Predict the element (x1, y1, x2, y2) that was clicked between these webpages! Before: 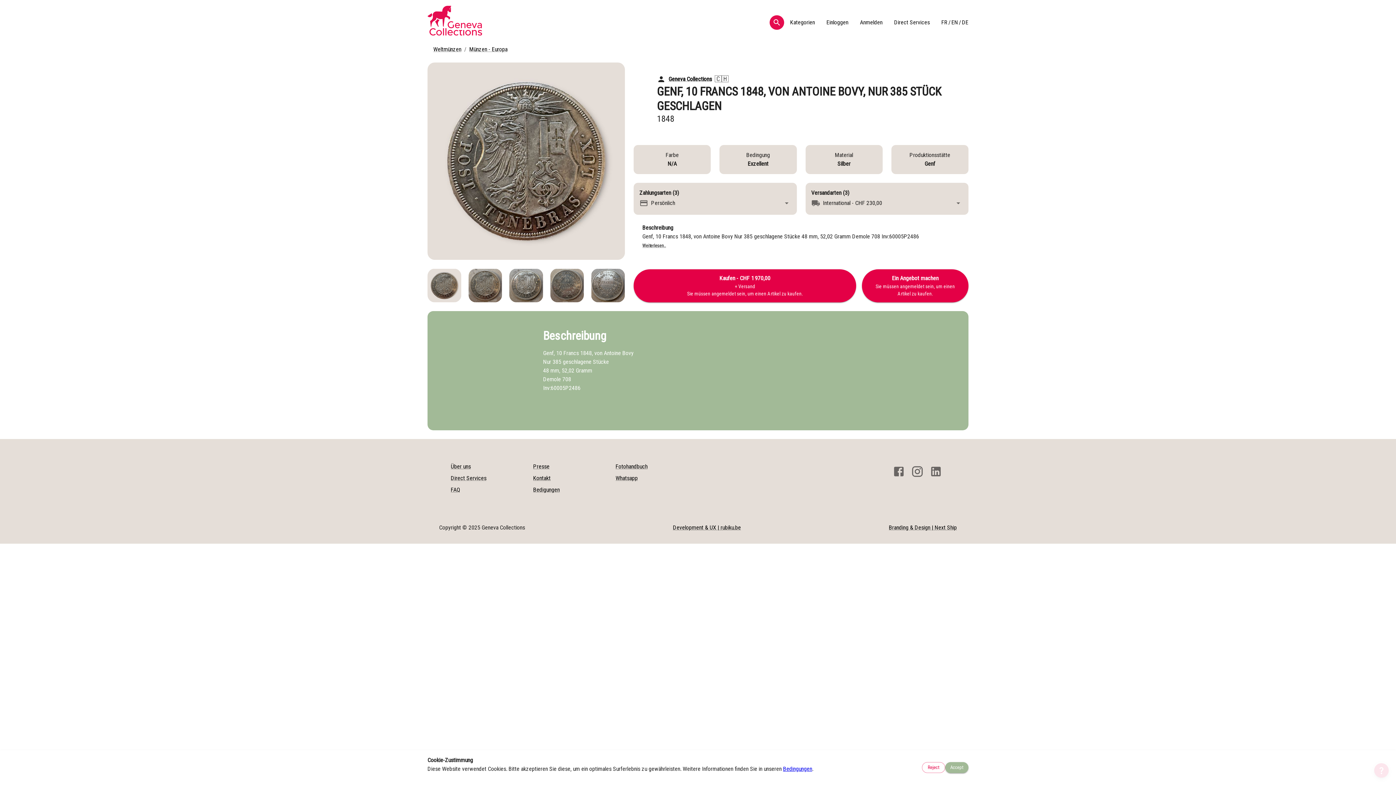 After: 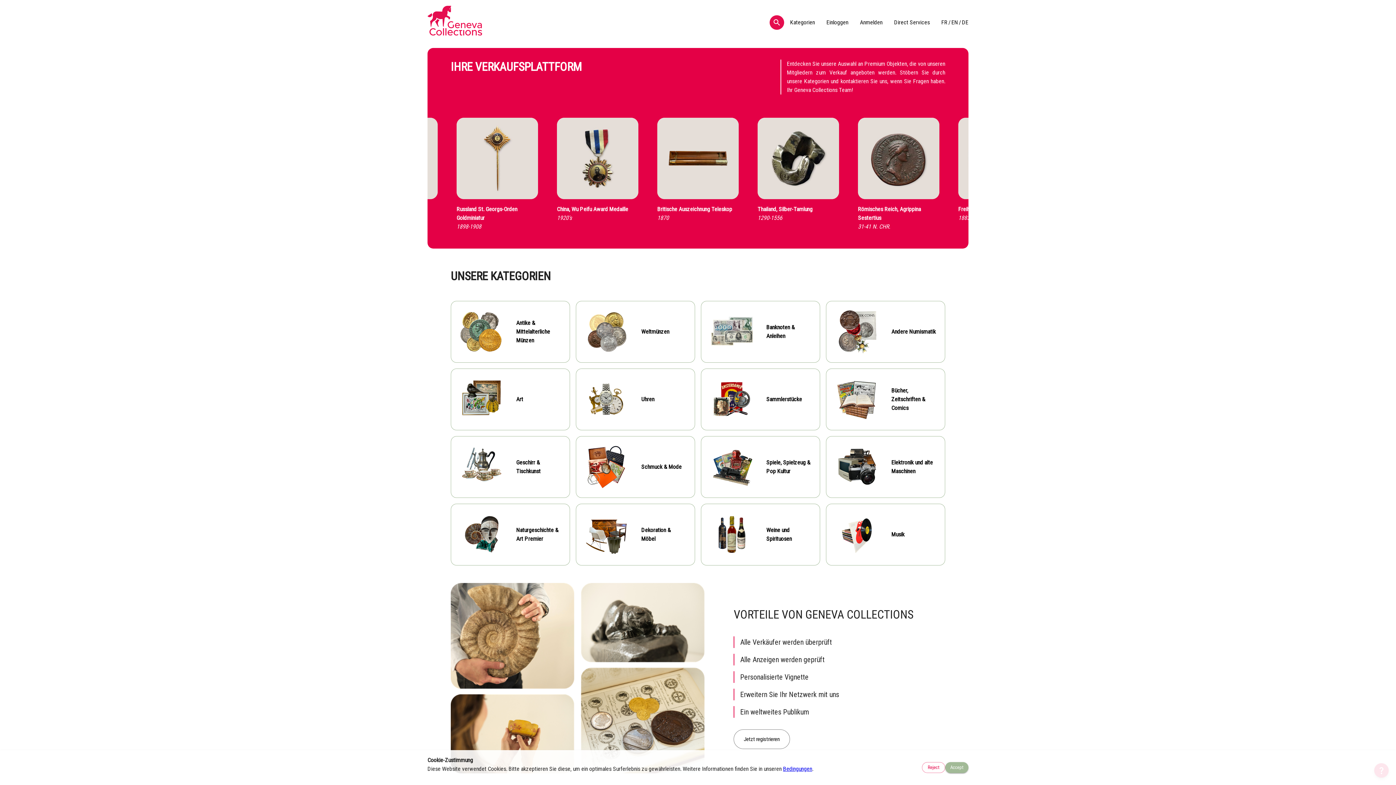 Action: bbox: (427, 5, 482, 39)